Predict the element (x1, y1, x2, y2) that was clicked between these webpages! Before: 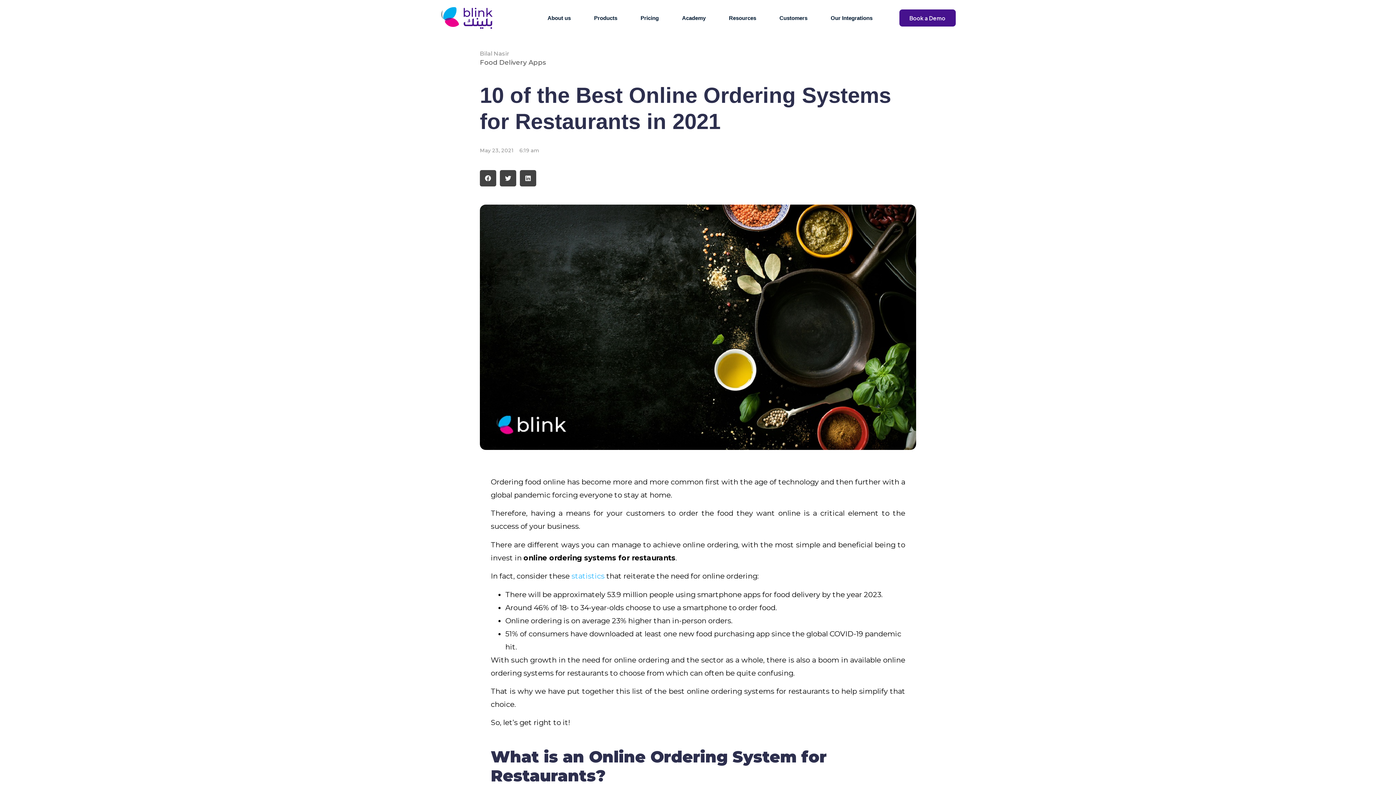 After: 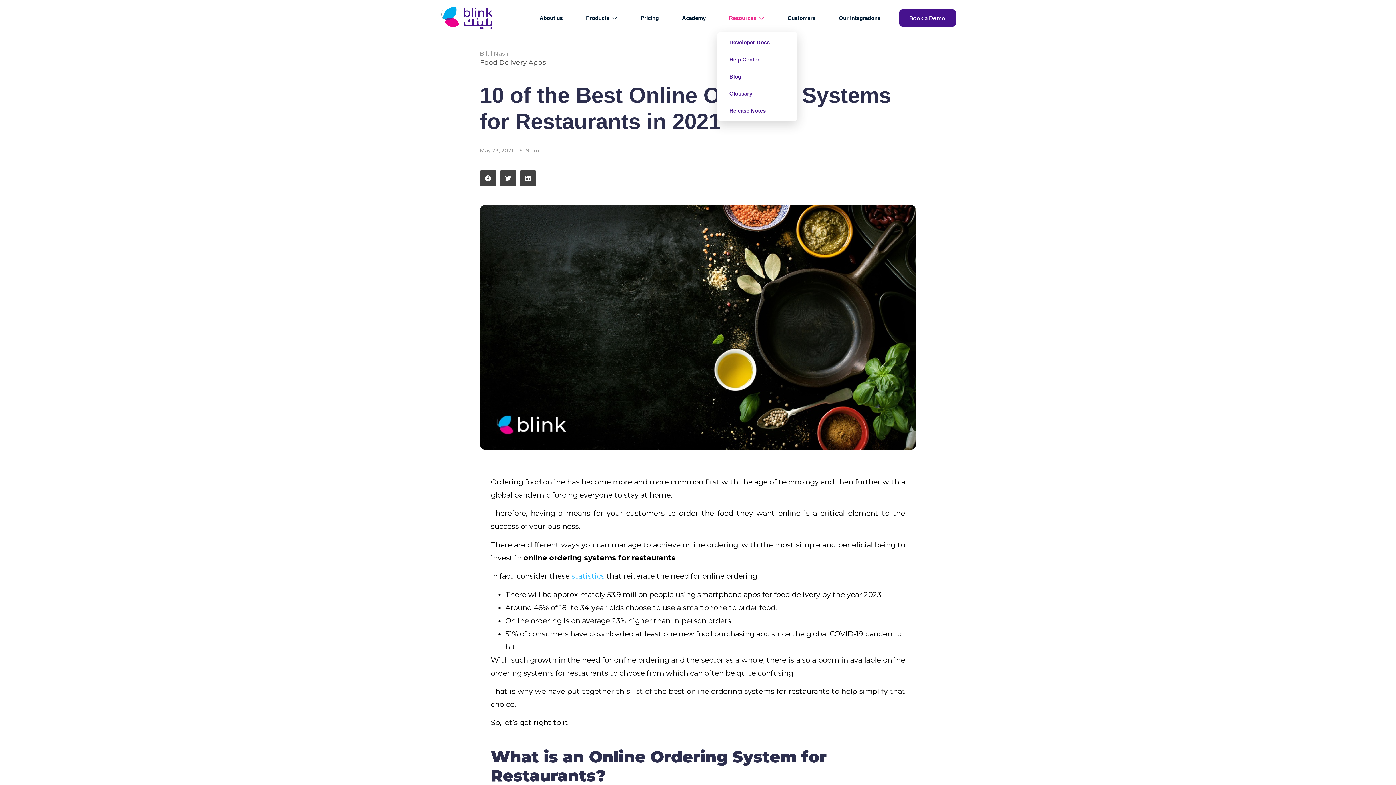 Action: label: Resources bbox: (729, 3, 756, 32)